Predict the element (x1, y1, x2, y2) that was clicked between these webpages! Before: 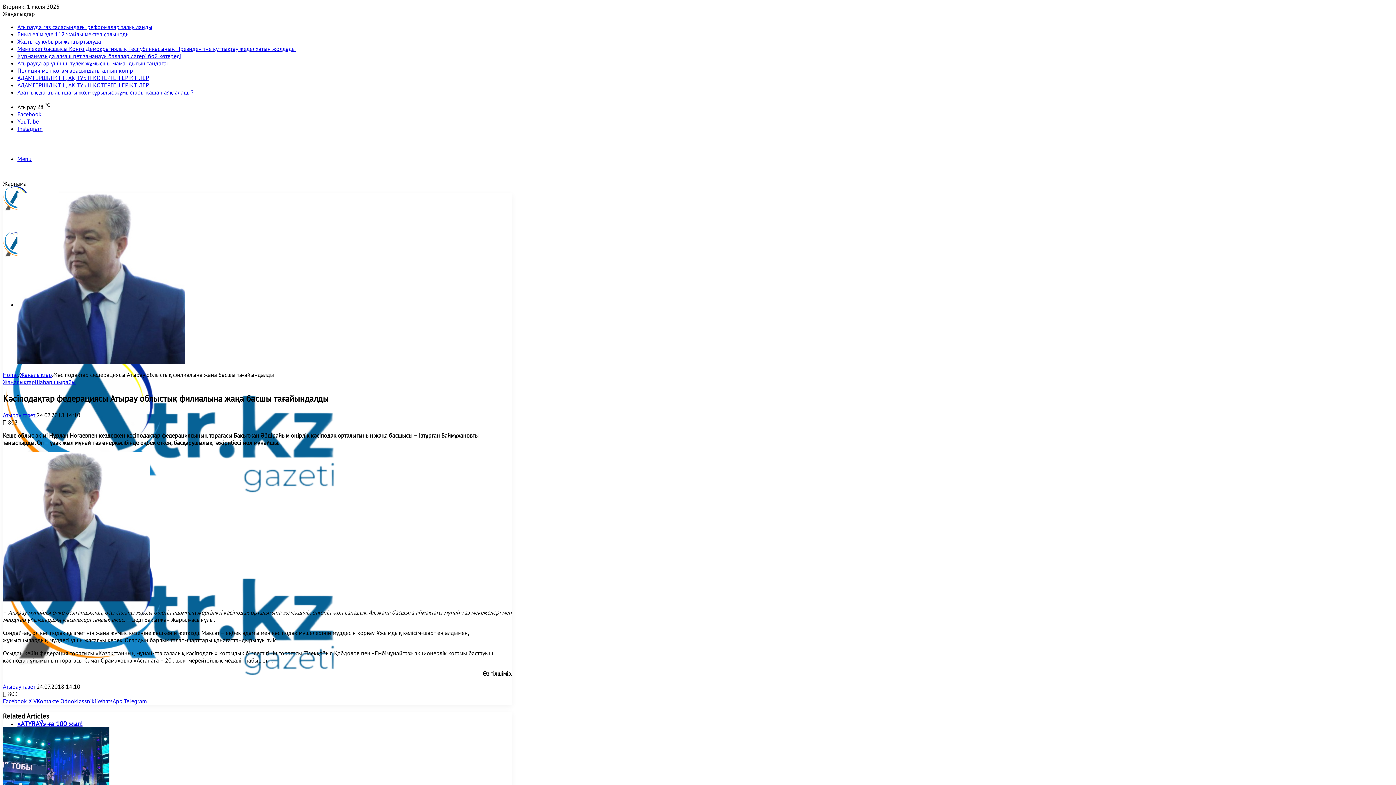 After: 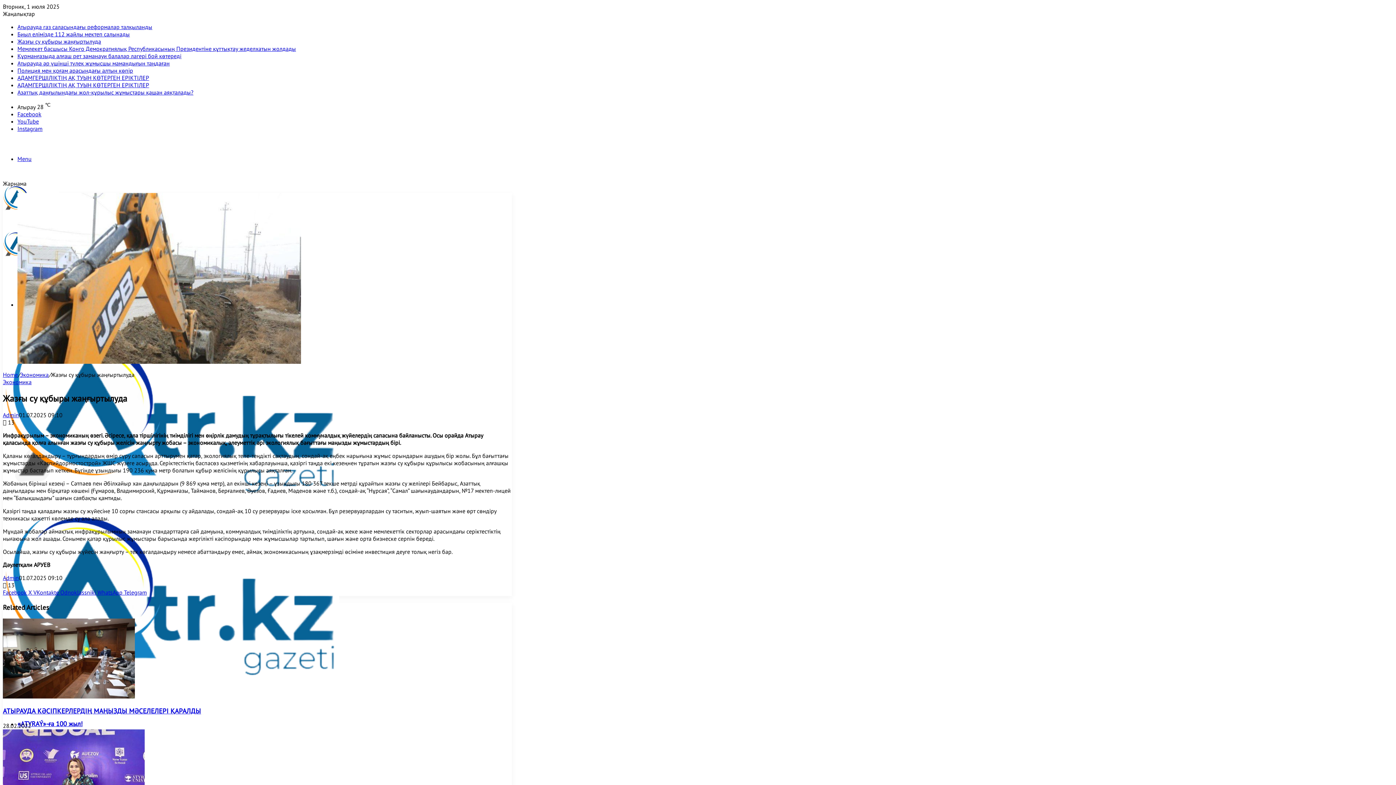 Action: bbox: (17, 37, 101, 45) label: Жазғы су құбыры жаңғыртылуда